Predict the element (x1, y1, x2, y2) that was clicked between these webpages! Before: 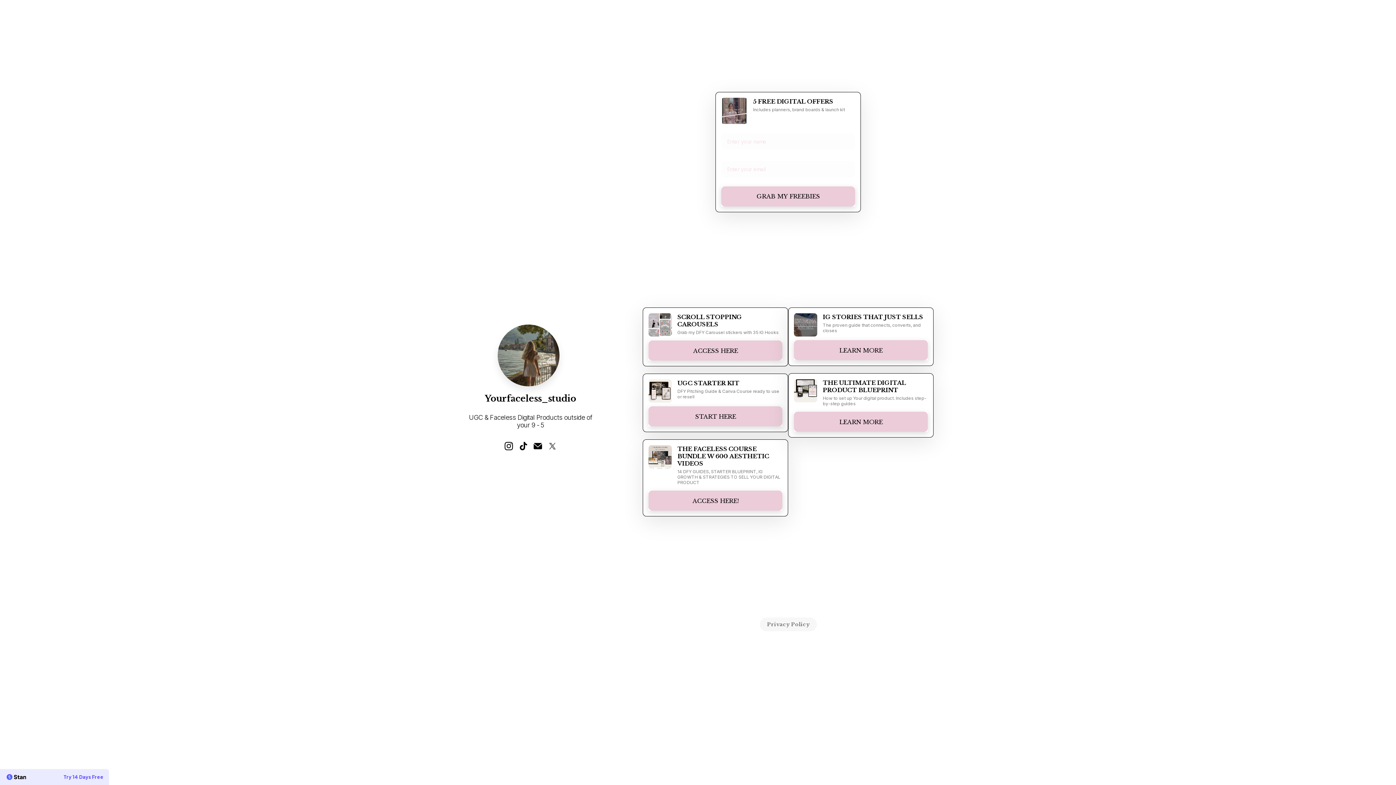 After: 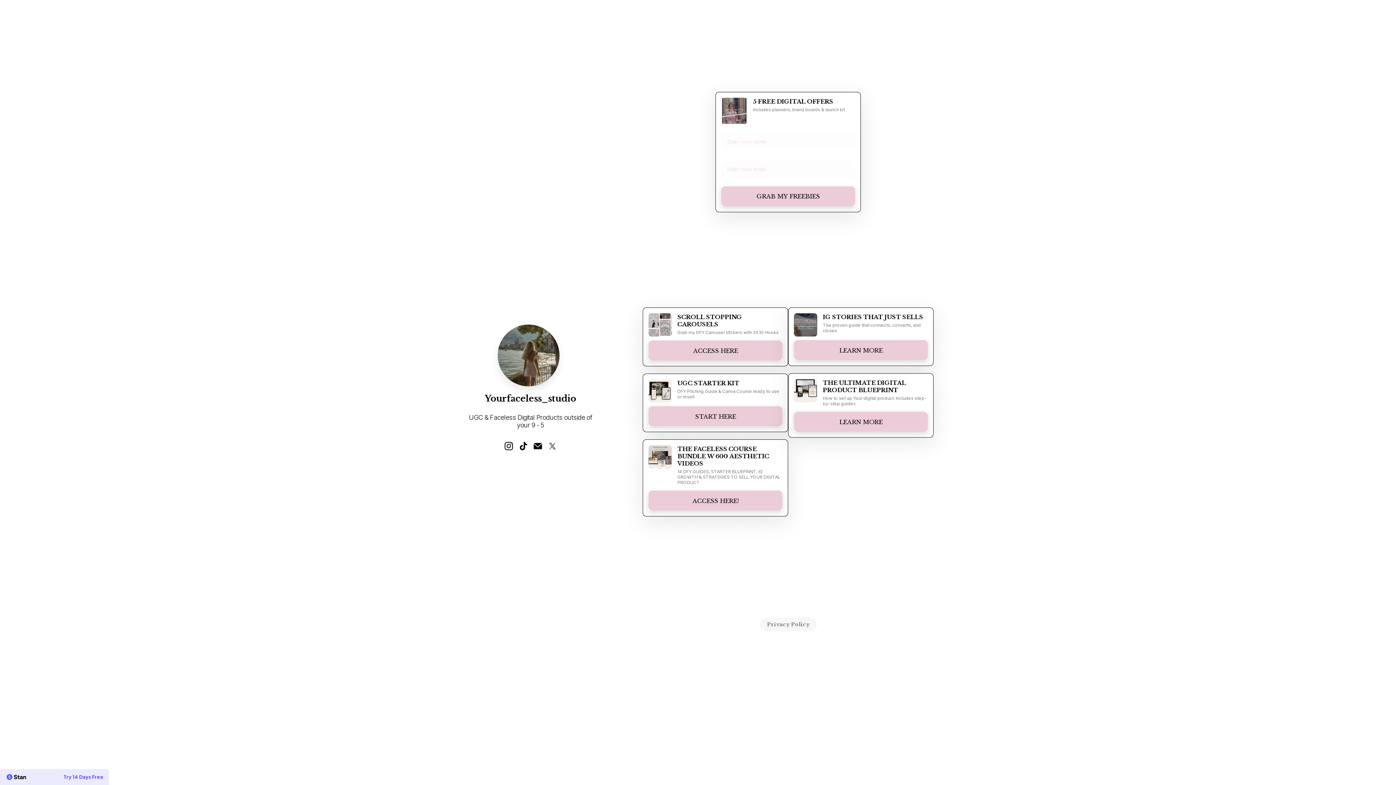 Action: bbox: (546, 441, 558, 453)